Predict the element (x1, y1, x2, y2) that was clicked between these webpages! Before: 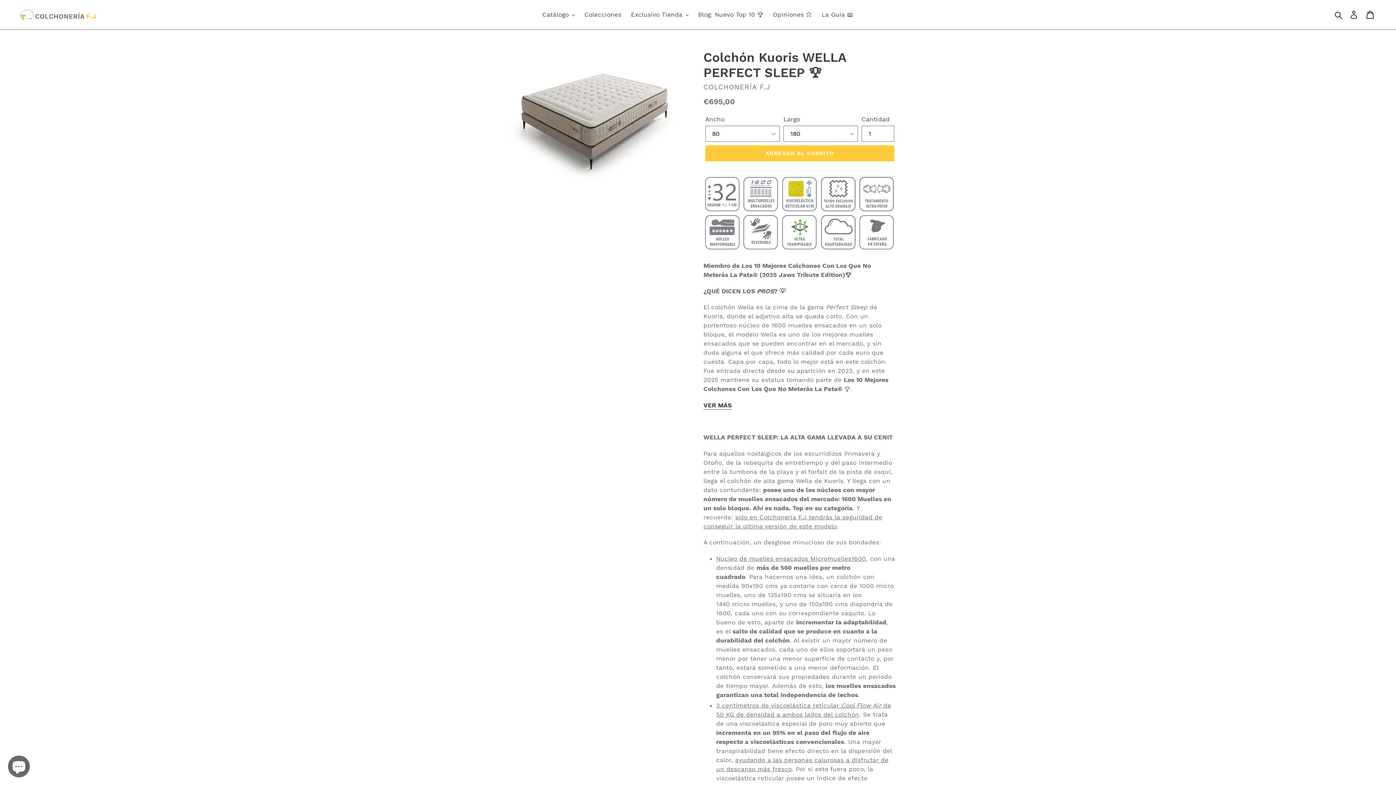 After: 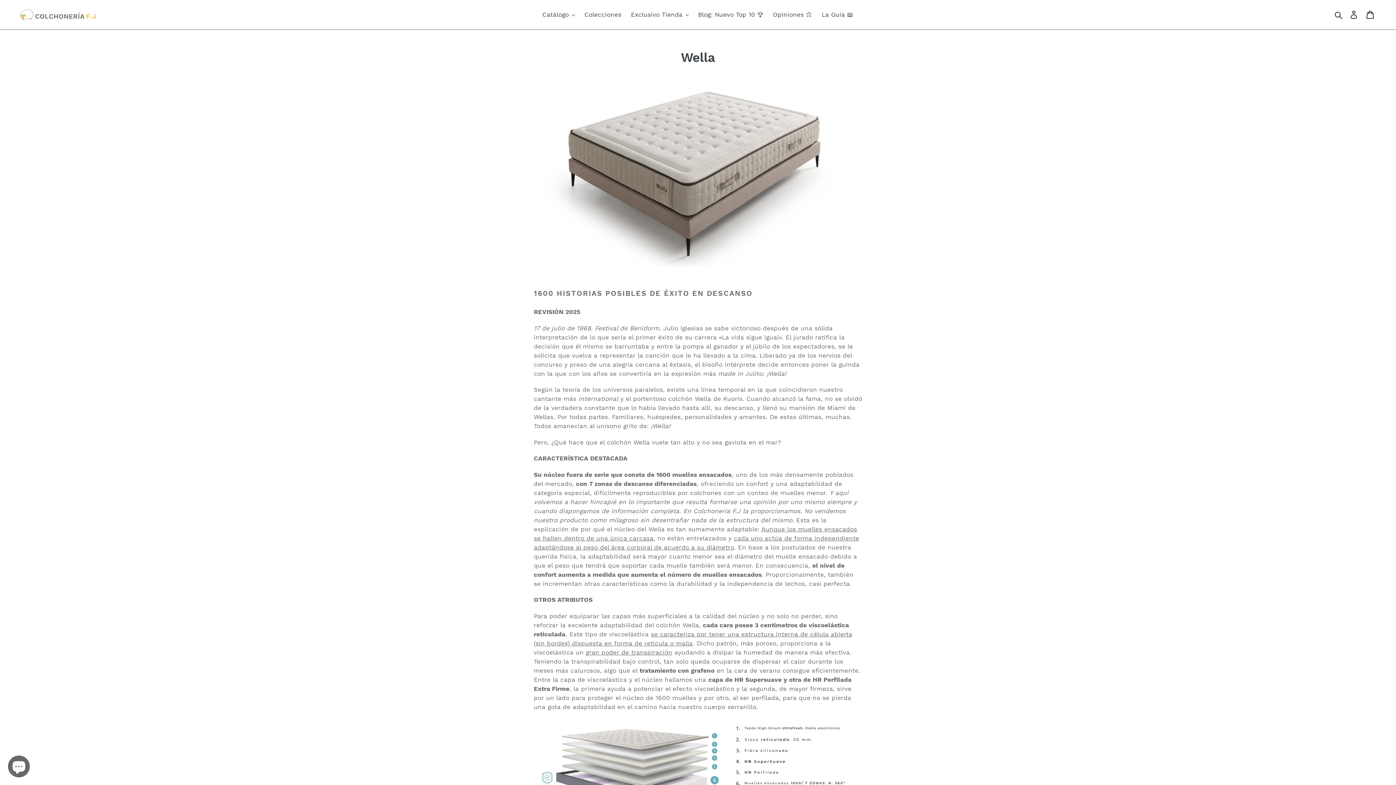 Action: bbox: (703, 401, 732, 409) label: VER MÁS